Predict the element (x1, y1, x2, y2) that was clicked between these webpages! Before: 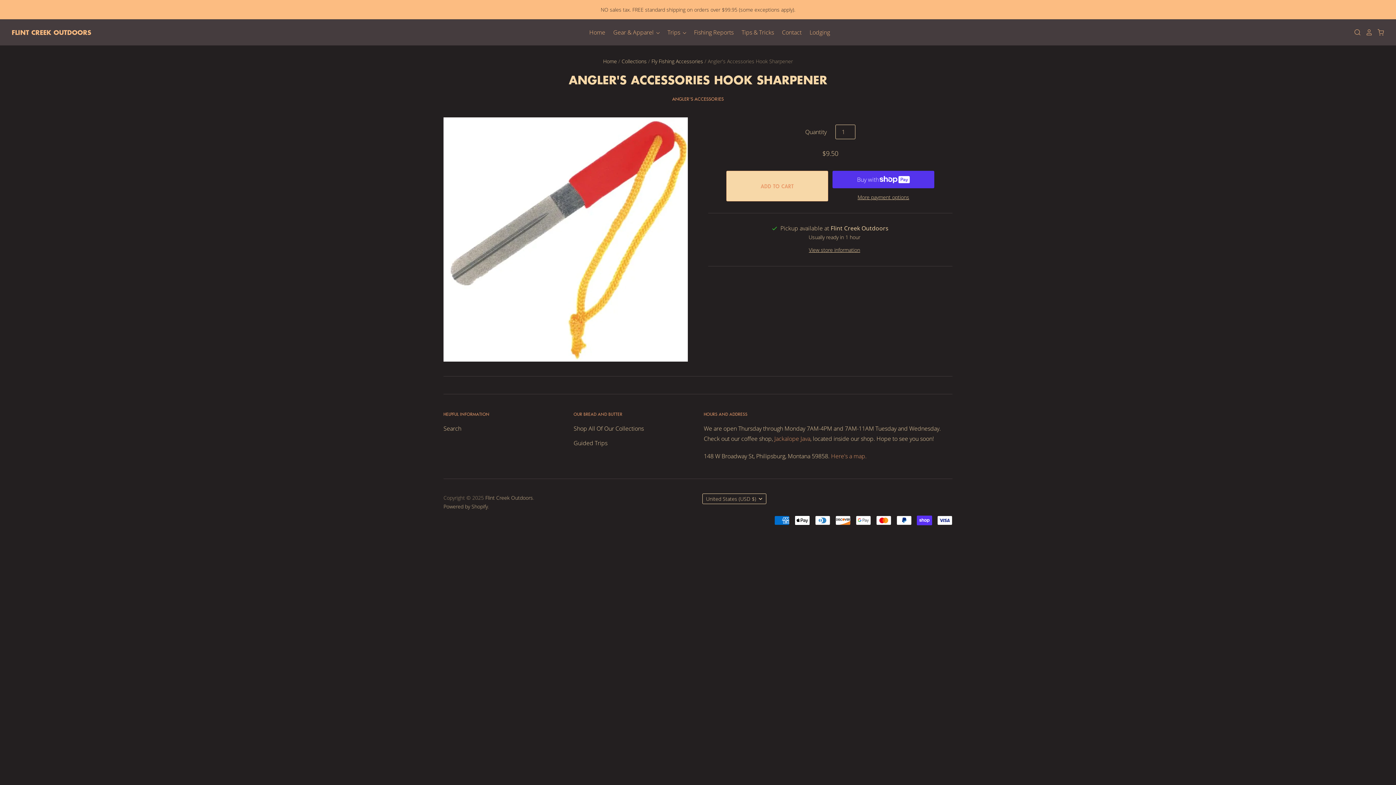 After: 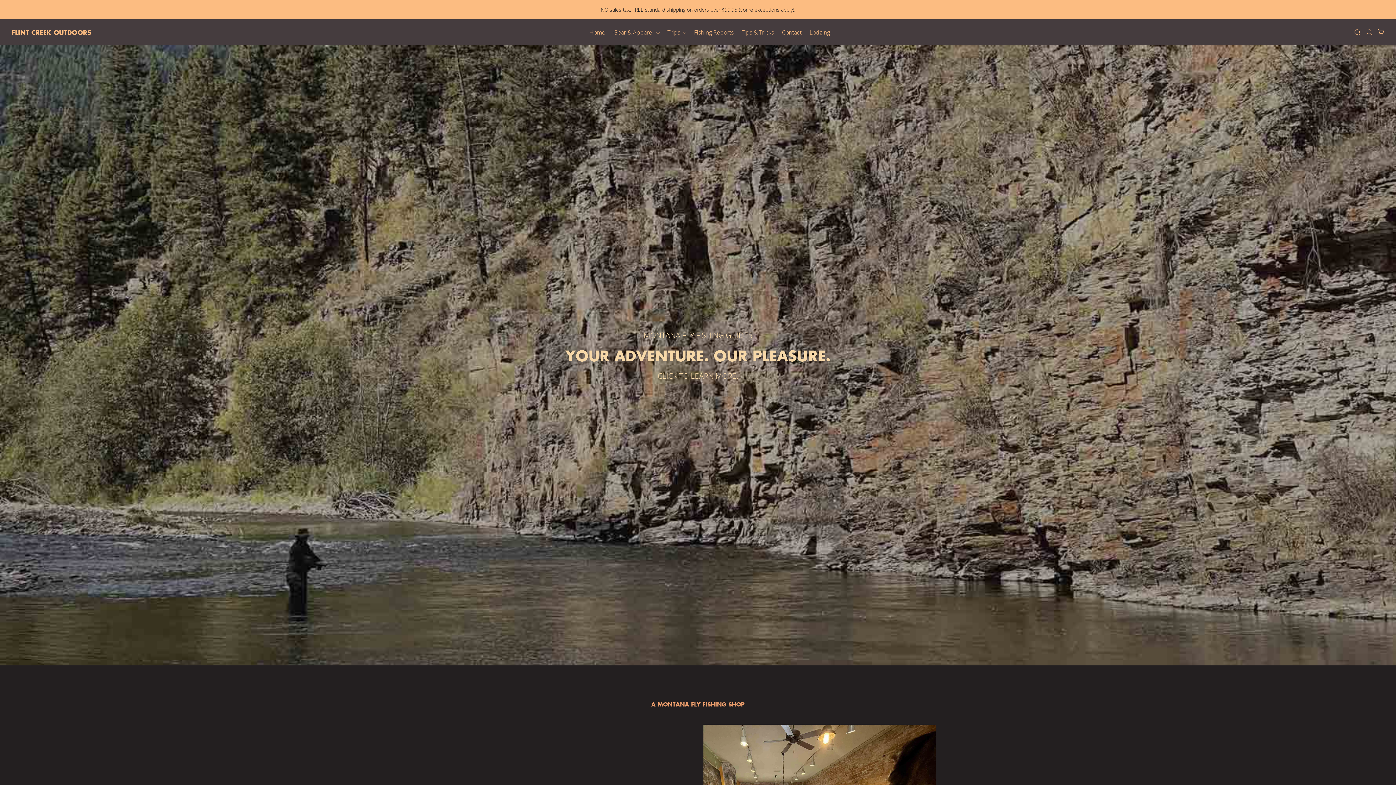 Action: bbox: (603, 57, 617, 64) label: Home